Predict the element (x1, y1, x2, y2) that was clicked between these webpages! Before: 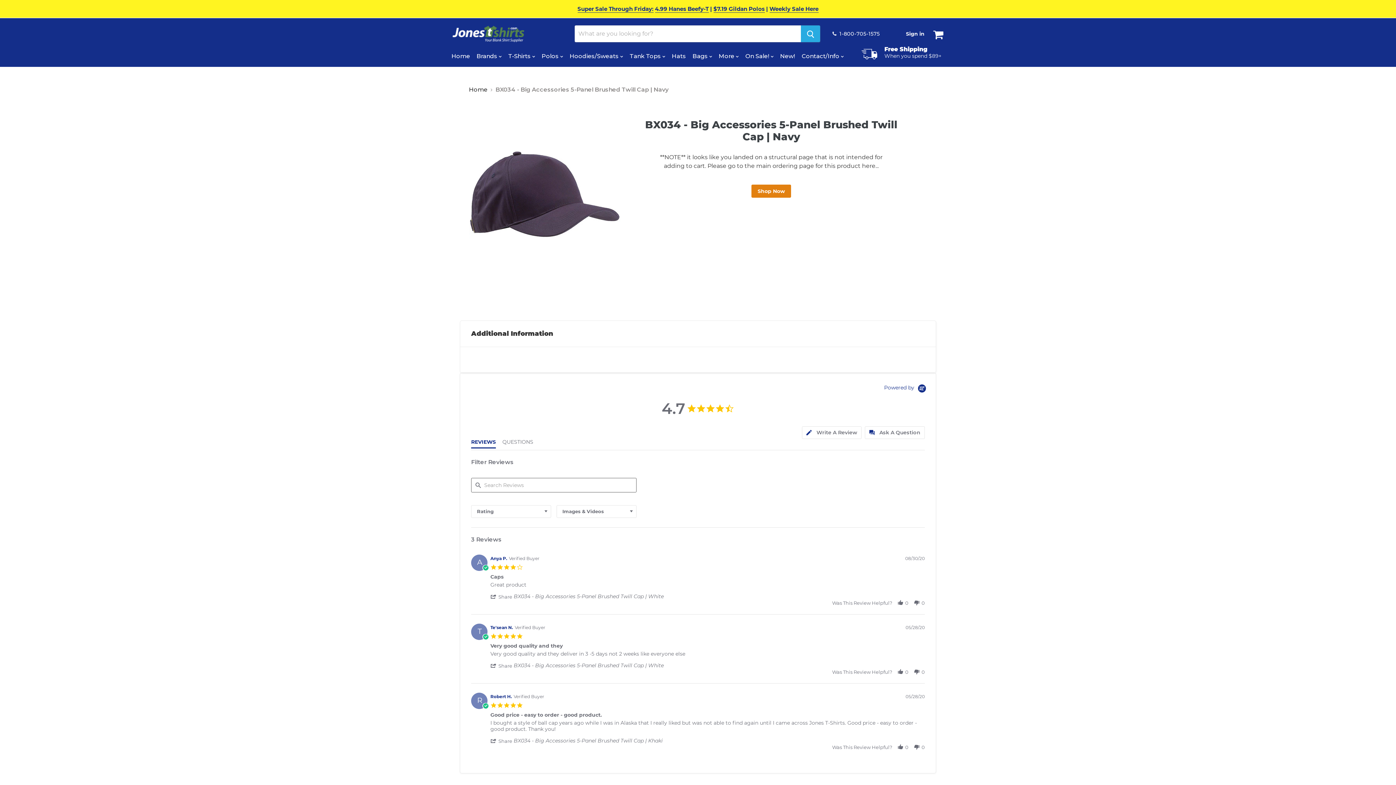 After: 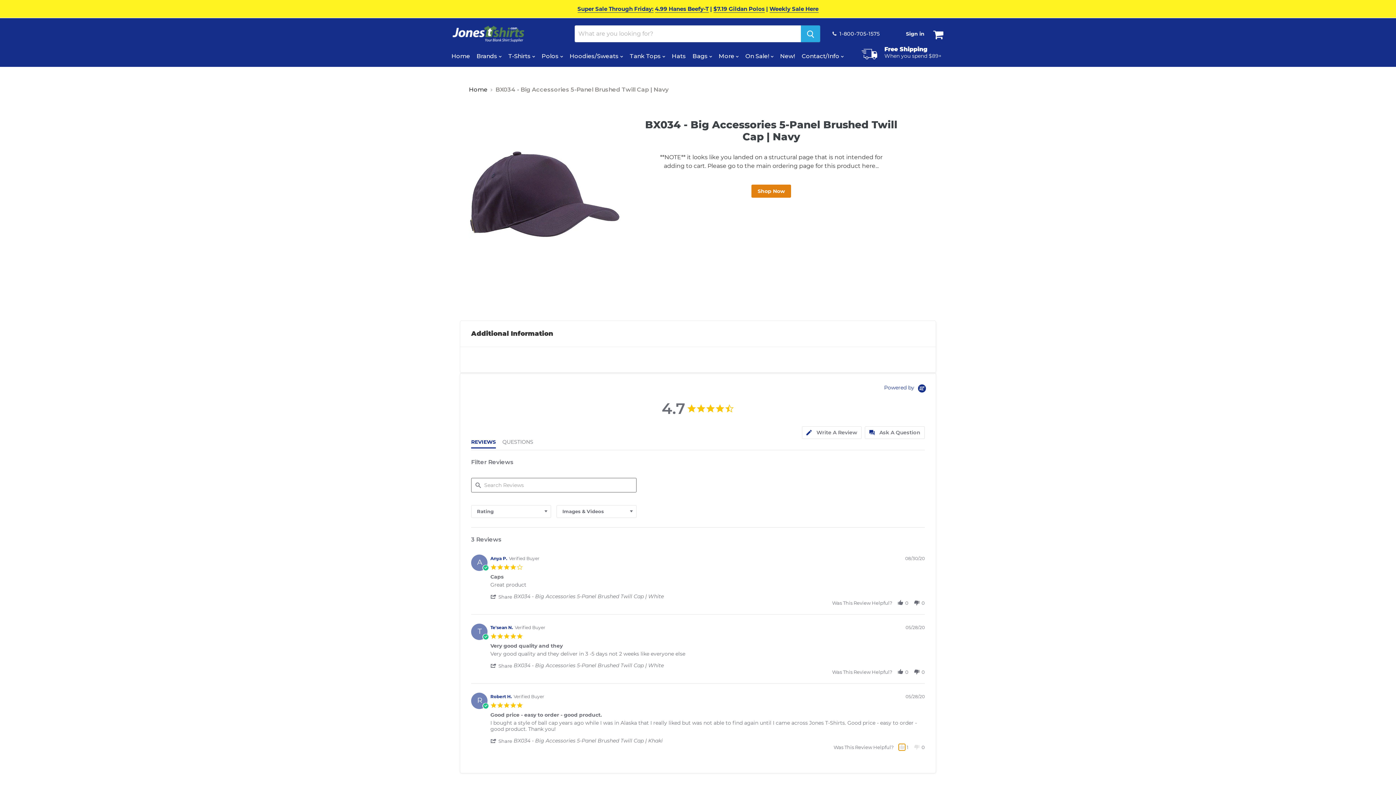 Action: label: vote up Review by Robert H. on 28 May 2020 bbox: (897, 744, 904, 750)